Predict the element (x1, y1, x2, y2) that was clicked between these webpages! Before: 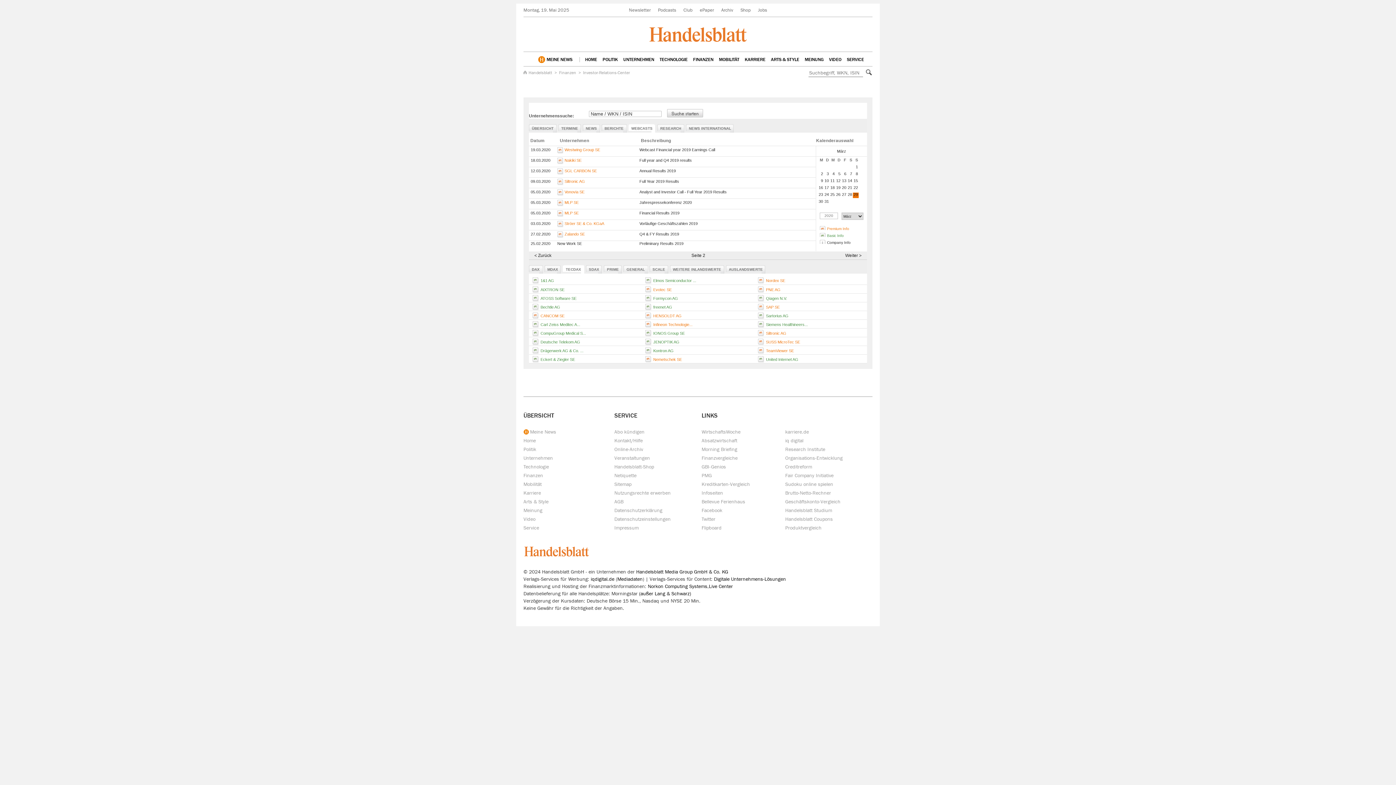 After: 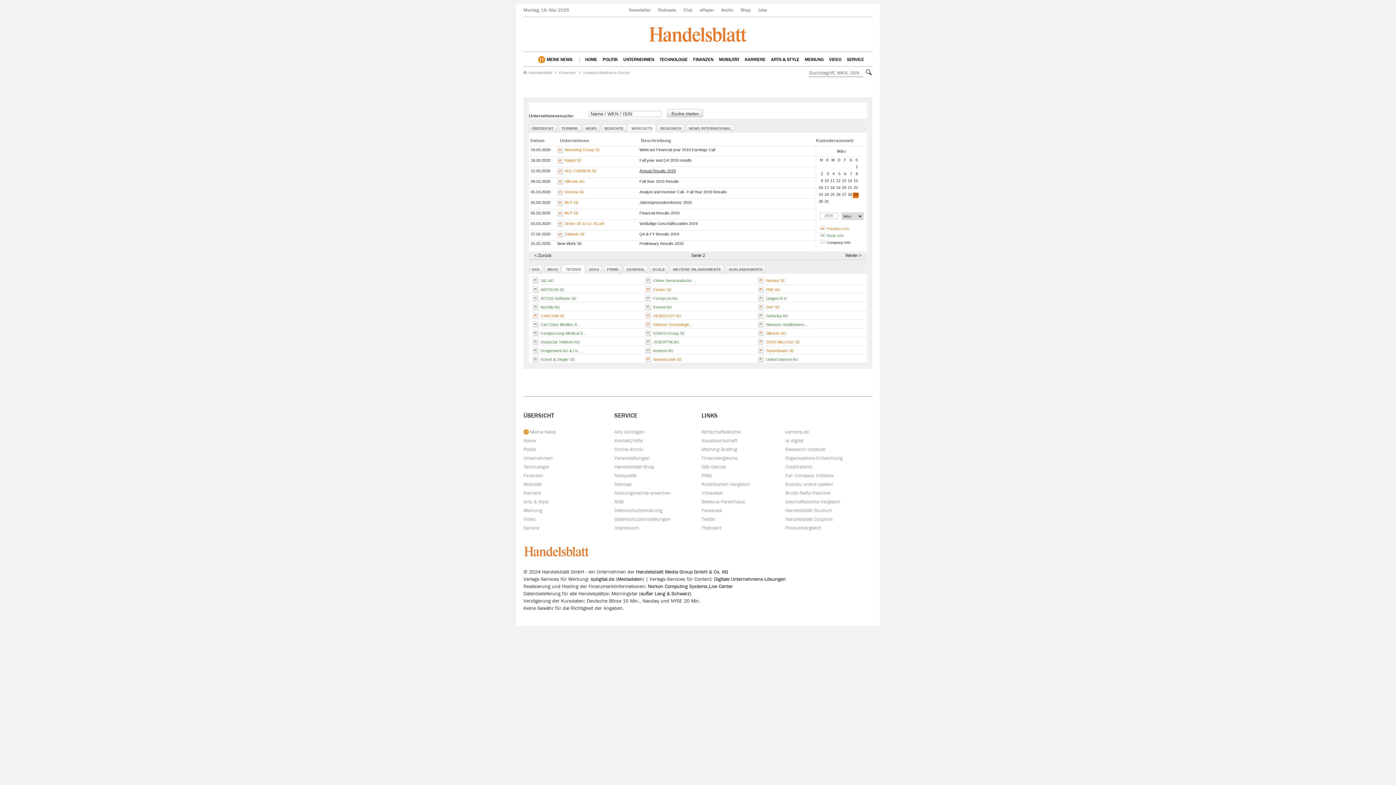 Action: bbox: (639, 168, 676, 173) label: Annual Results 2019